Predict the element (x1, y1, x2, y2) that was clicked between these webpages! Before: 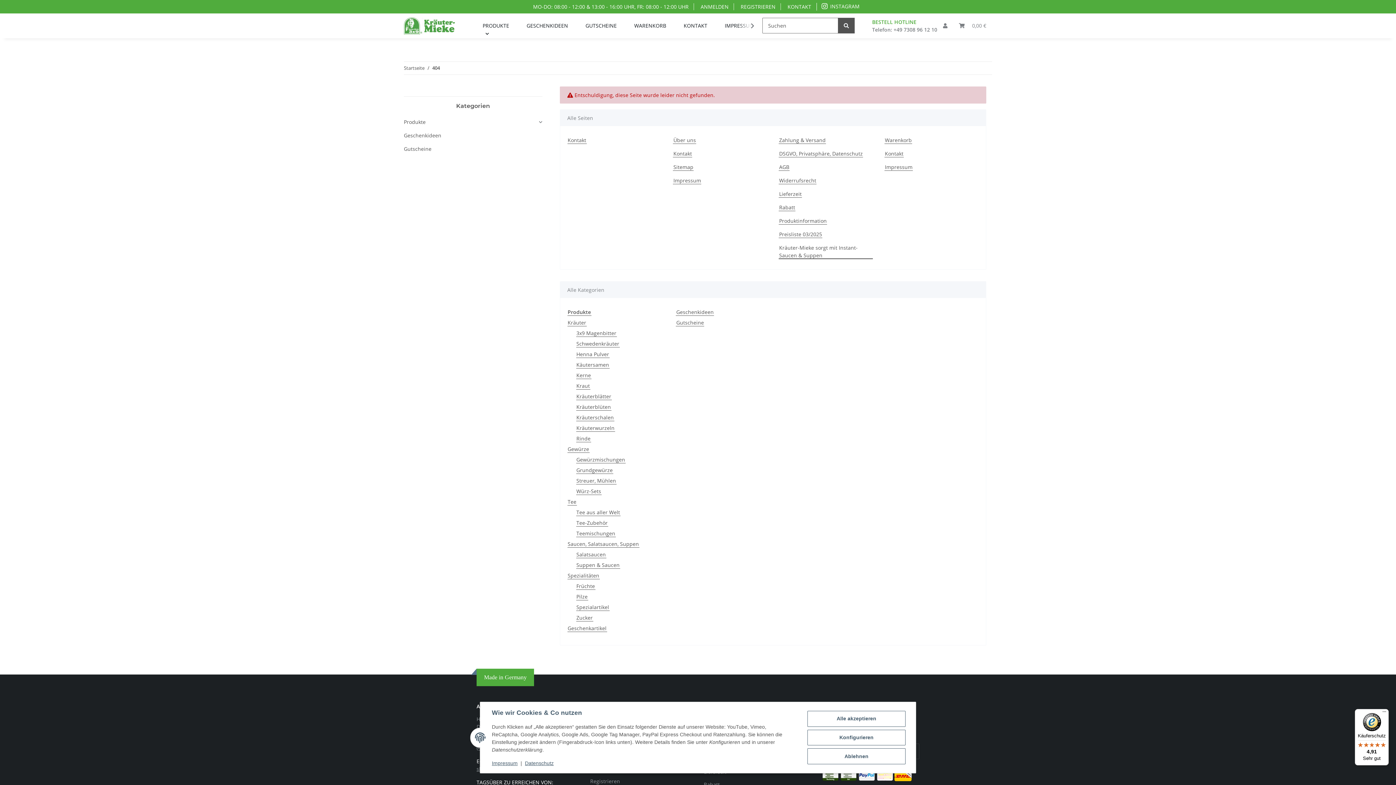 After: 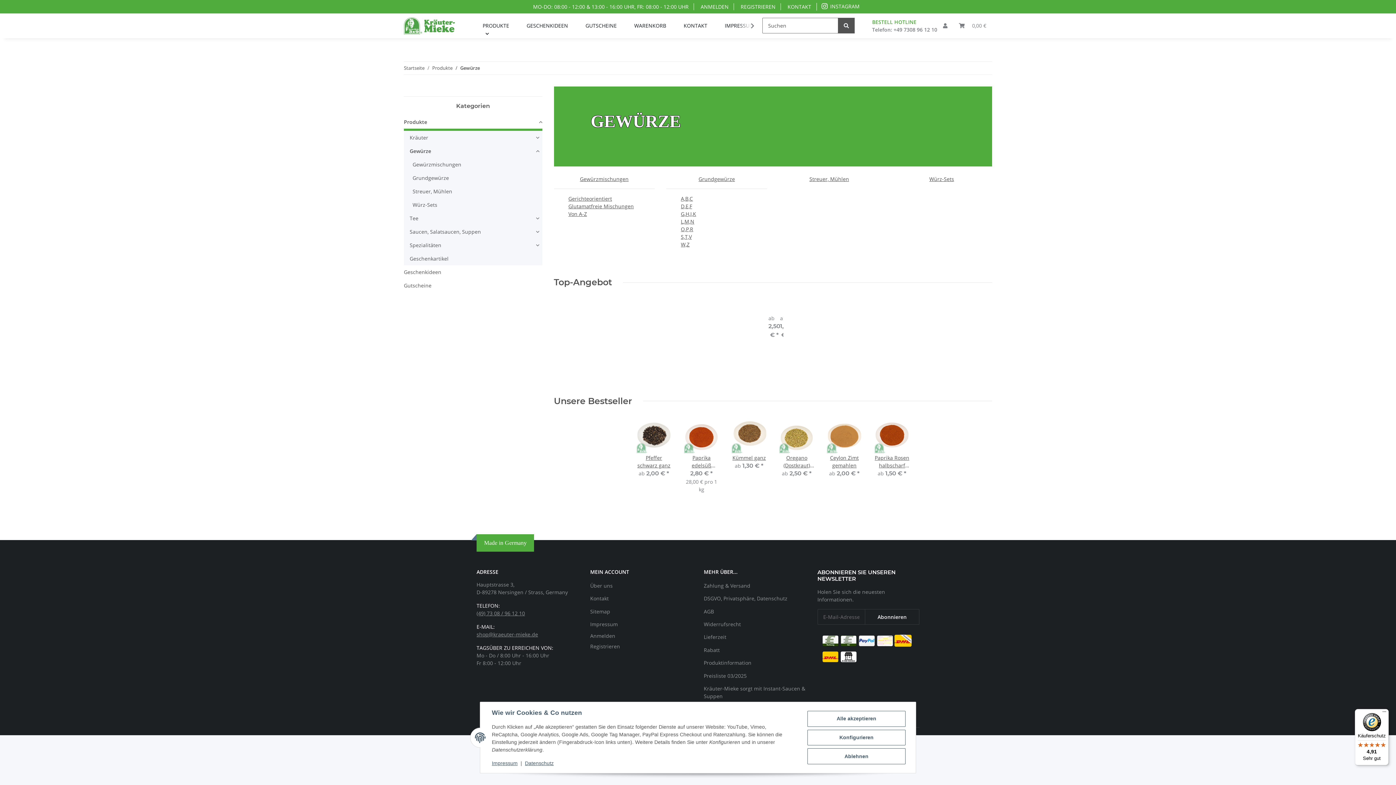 Action: label: Gewürze bbox: (567, 445, 589, 453)